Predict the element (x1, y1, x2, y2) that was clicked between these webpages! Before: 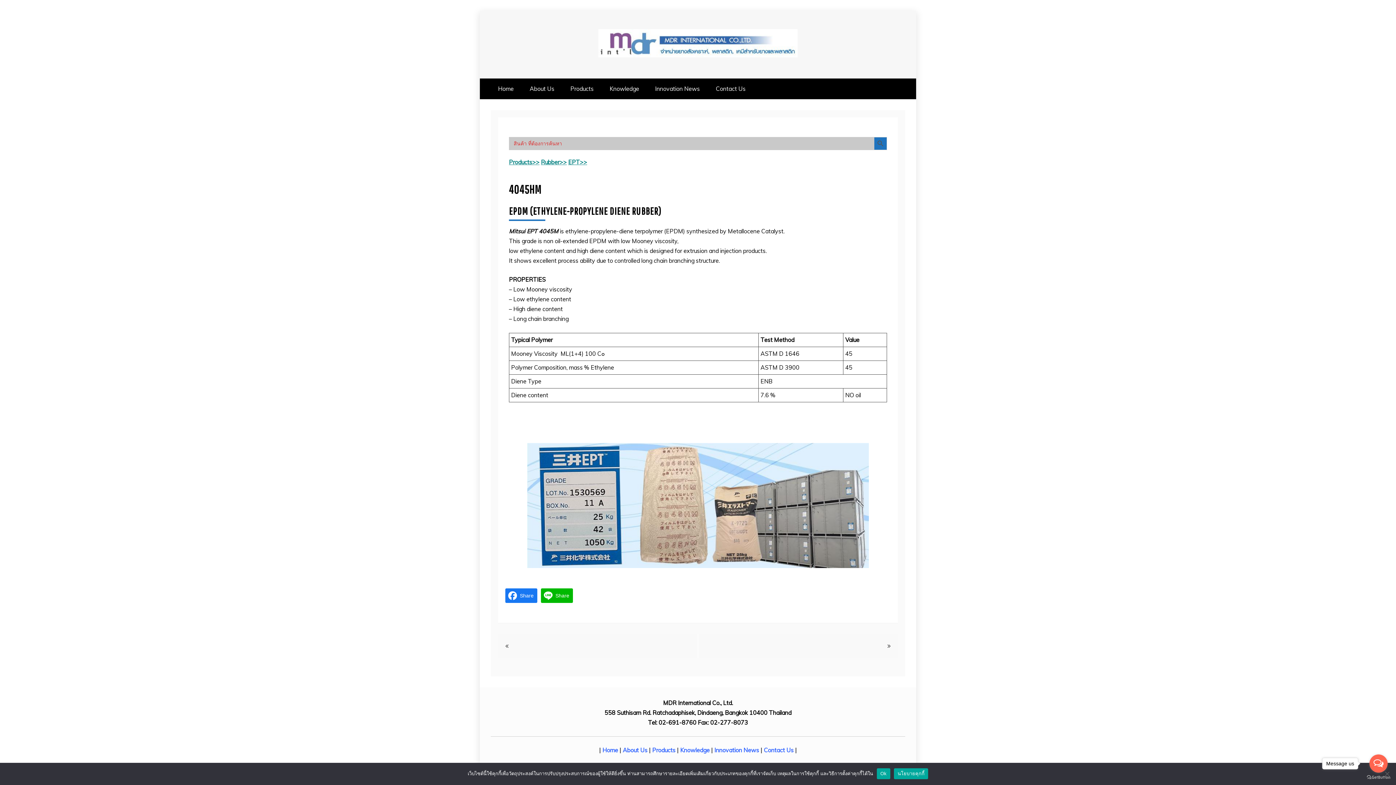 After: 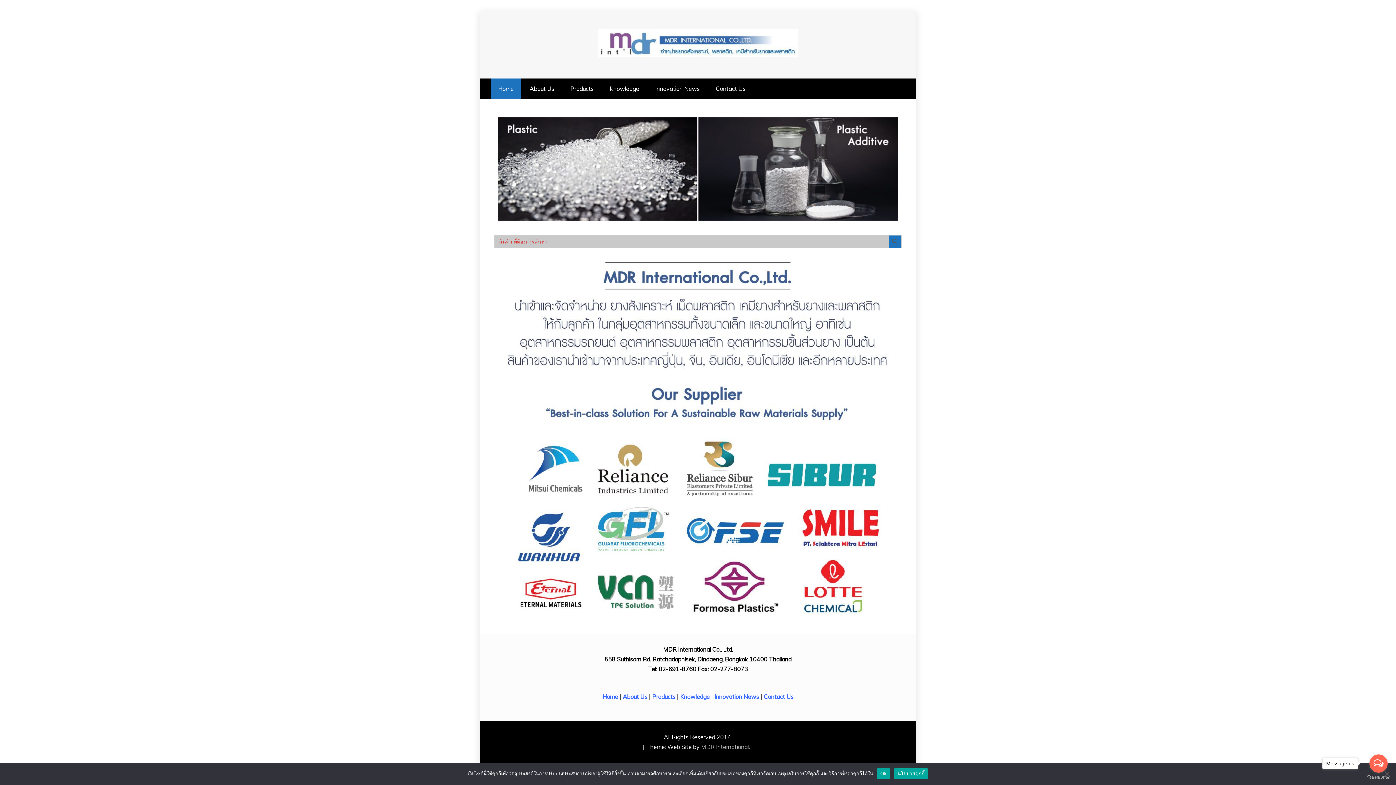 Action: bbox: (598, 29, 797, 60)